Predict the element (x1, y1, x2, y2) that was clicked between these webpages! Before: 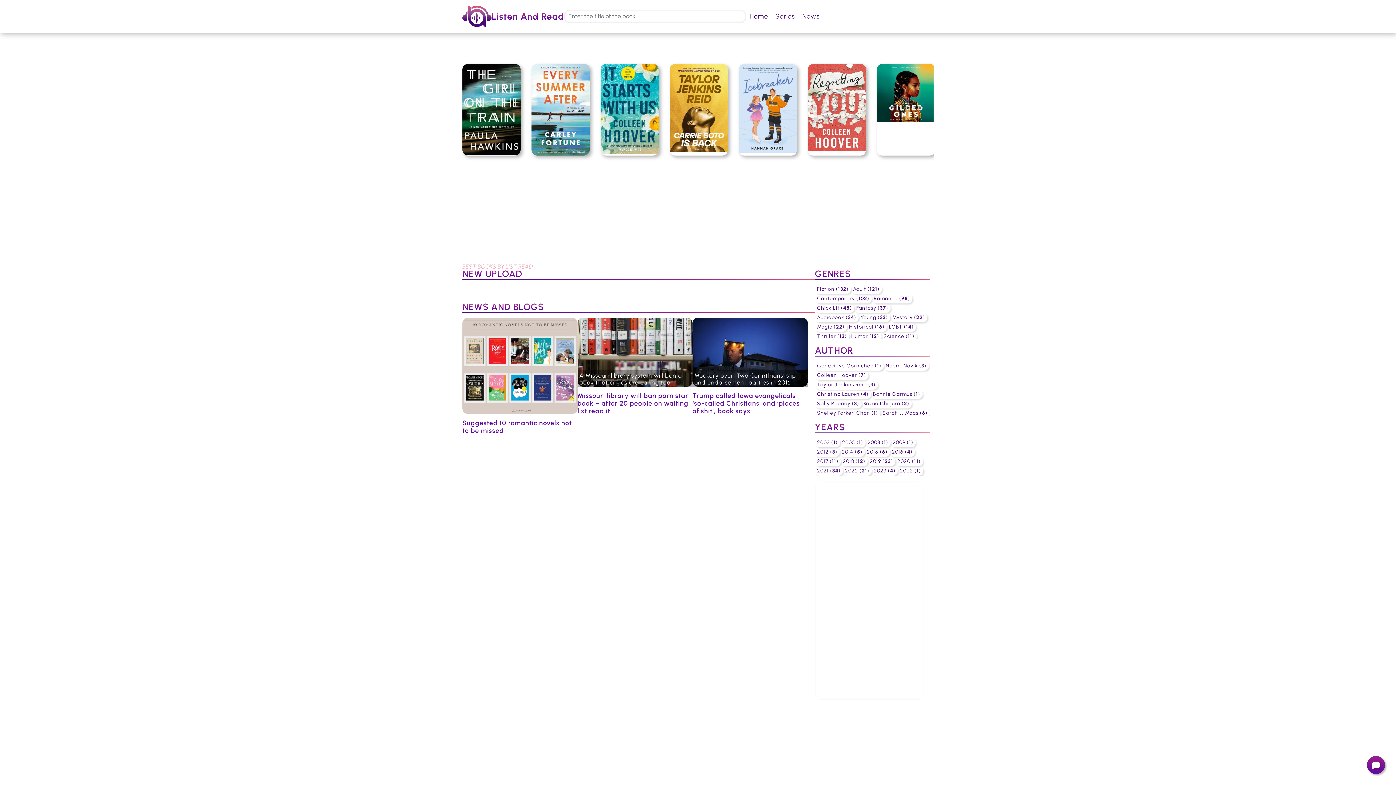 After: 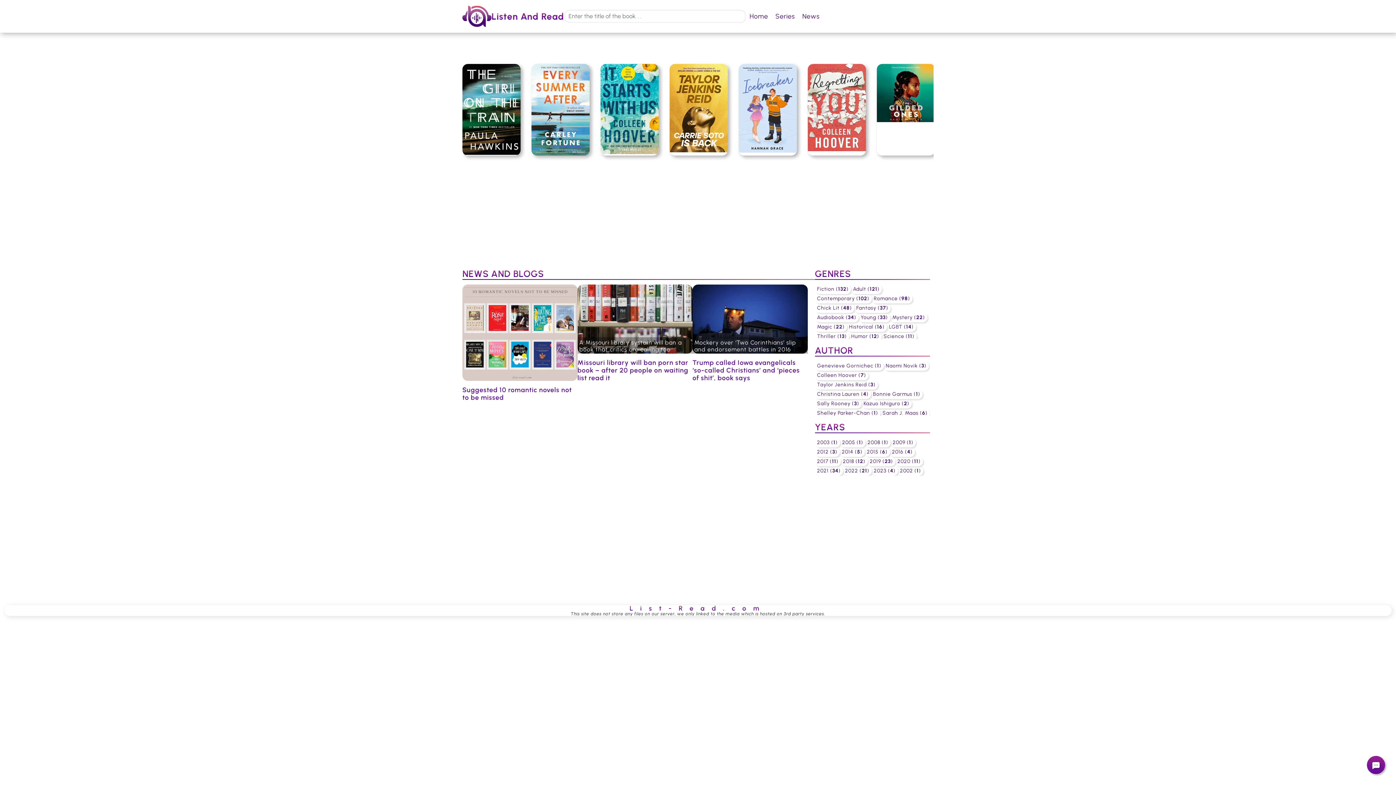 Action: bbox: (798, 9, 823, 23) label: News